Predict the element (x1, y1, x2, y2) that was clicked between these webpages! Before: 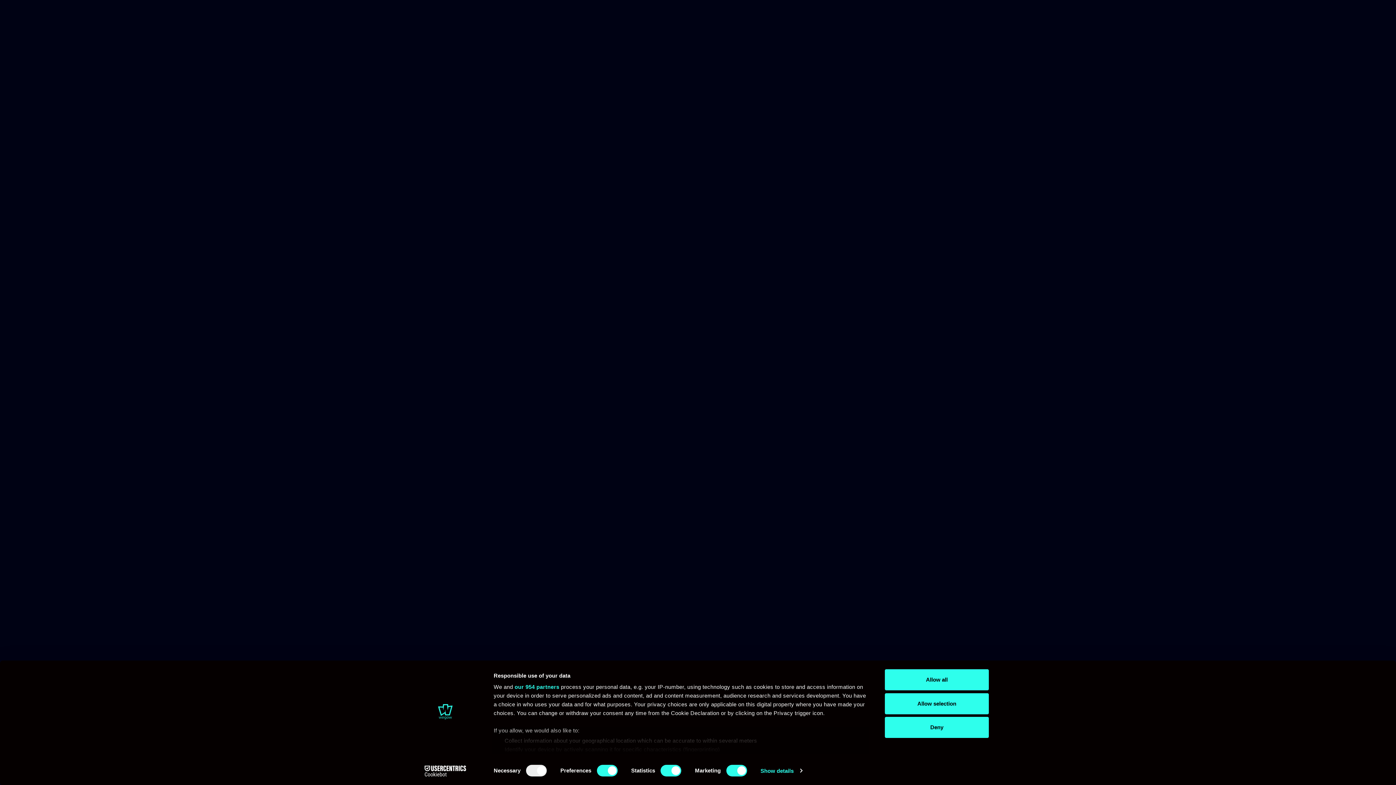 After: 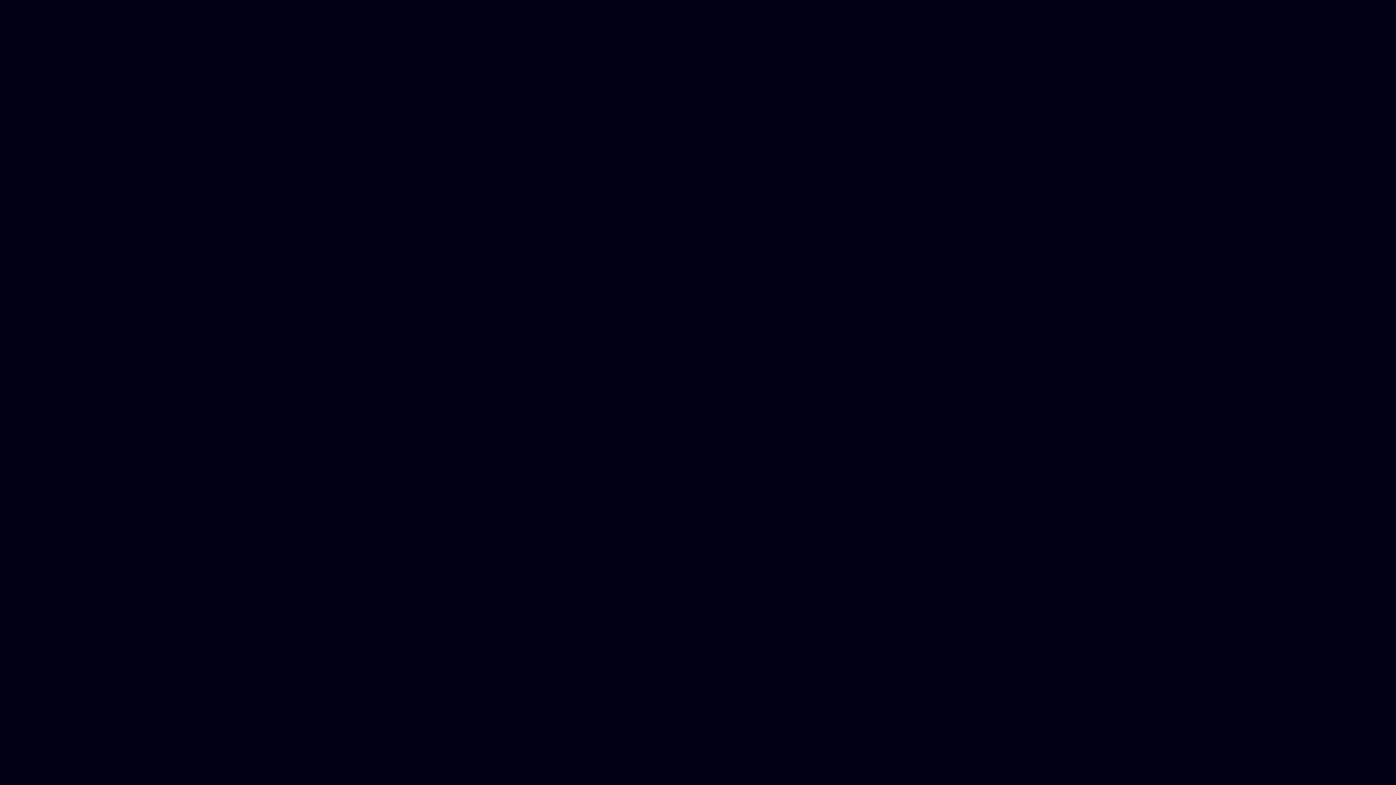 Action: label: Allow all bbox: (885, 669, 989, 690)